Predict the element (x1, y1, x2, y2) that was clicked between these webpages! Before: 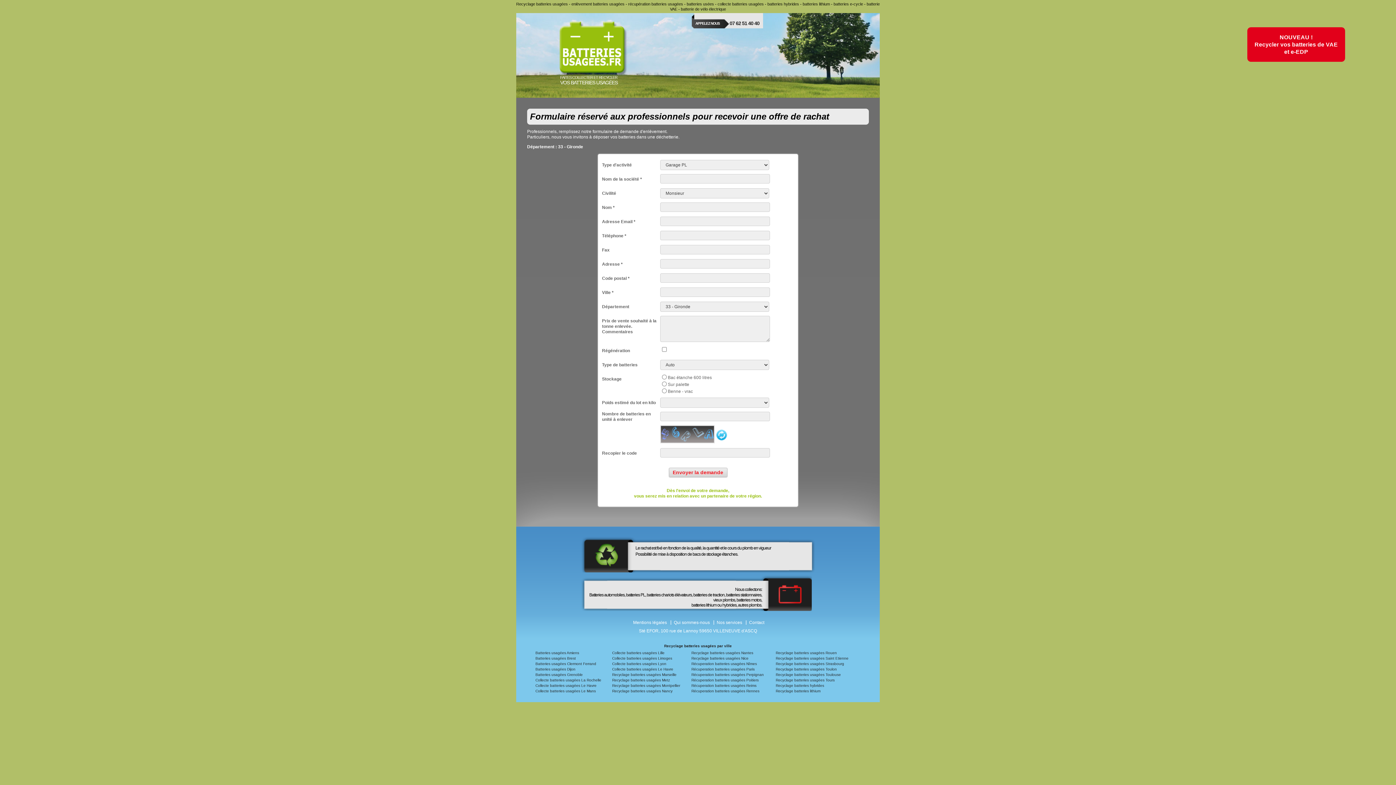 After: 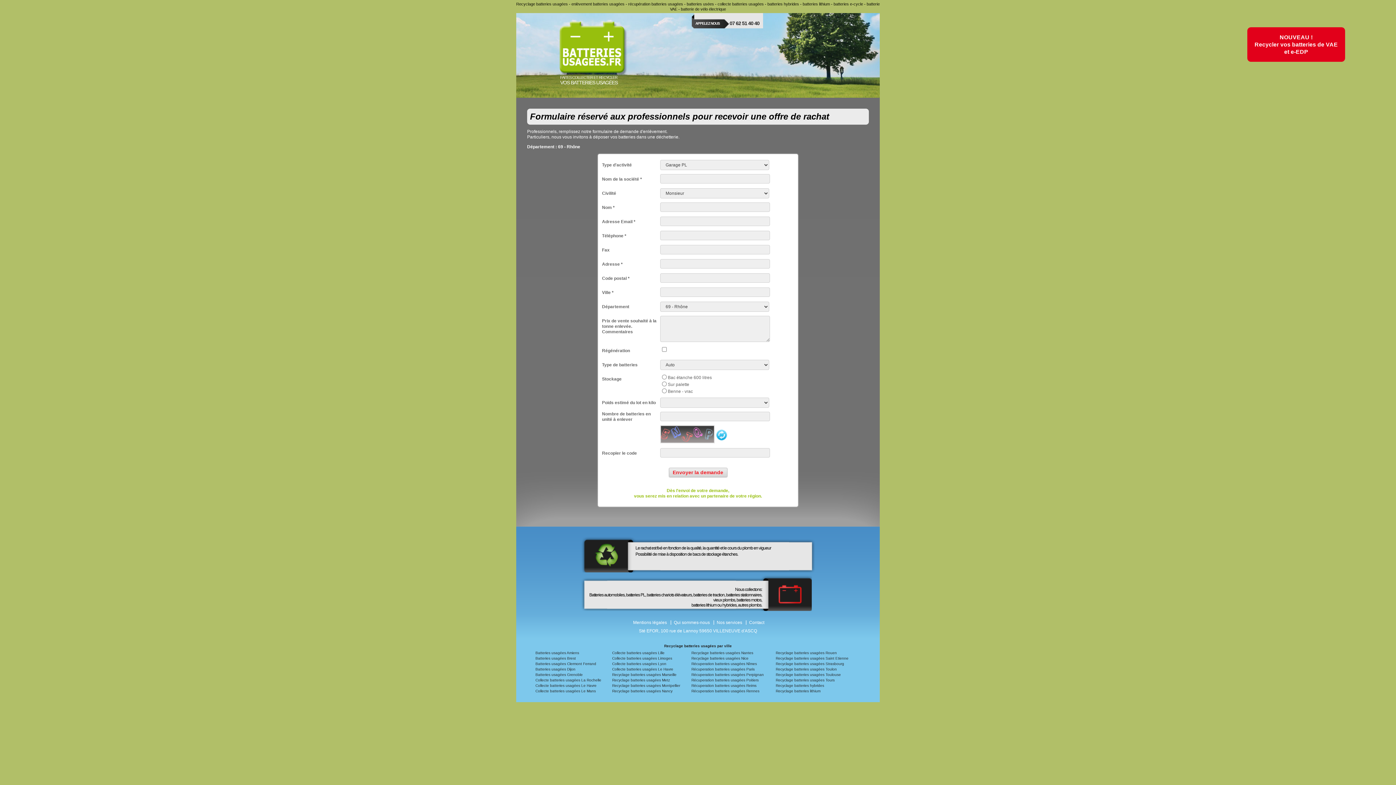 Action: label: Collecte batteries usagées Lyon bbox: (612, 662, 666, 666)